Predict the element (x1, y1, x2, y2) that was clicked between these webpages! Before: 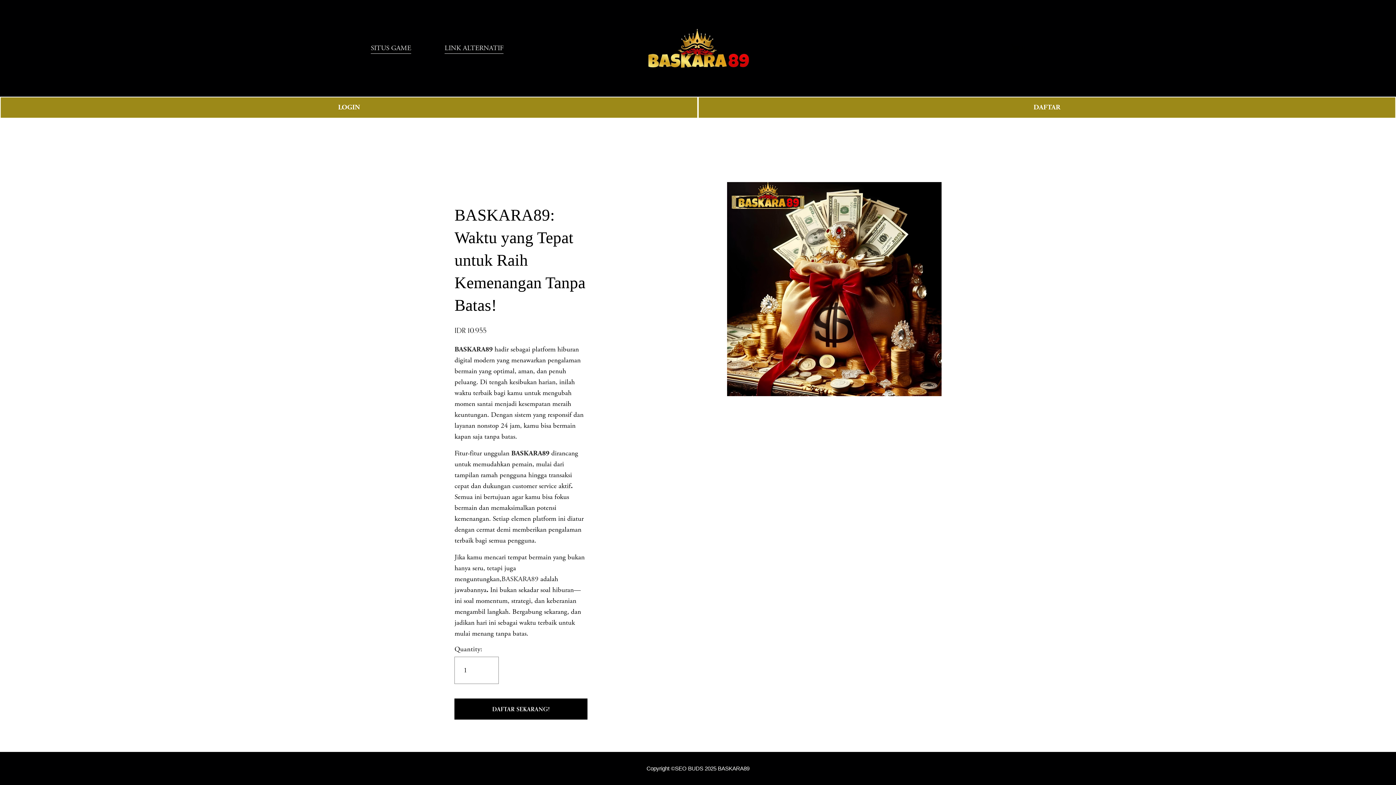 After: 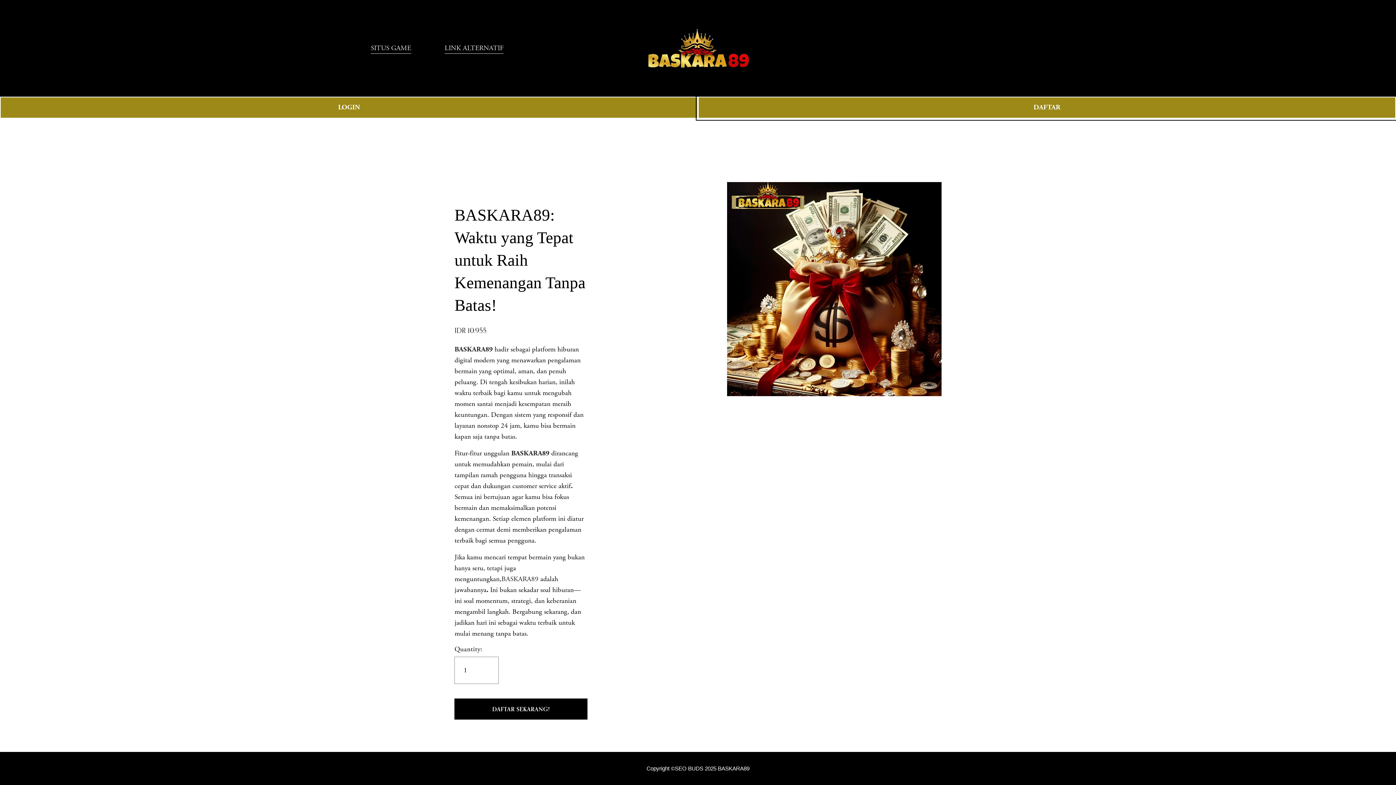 Action: bbox: (698, 96, 1396, 118) label: DAFTAR